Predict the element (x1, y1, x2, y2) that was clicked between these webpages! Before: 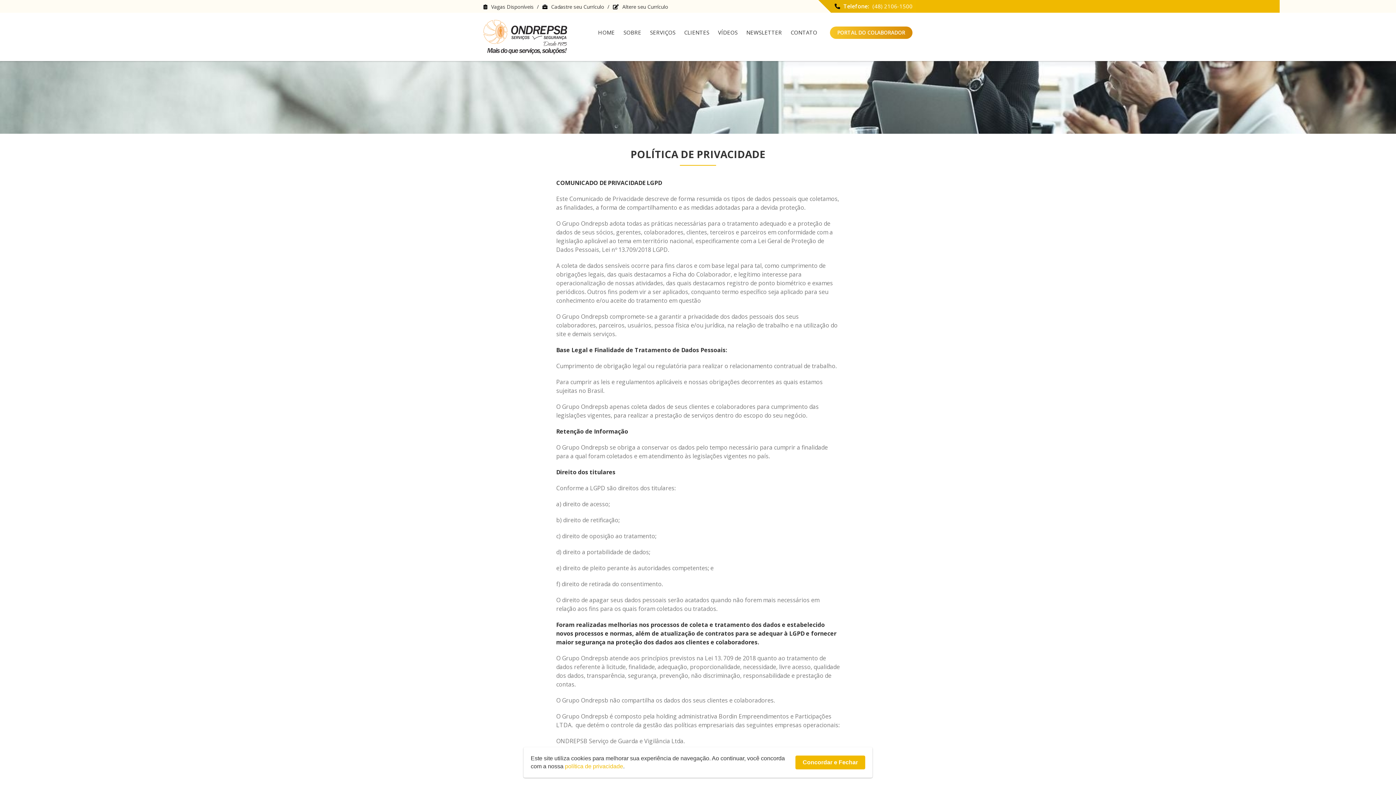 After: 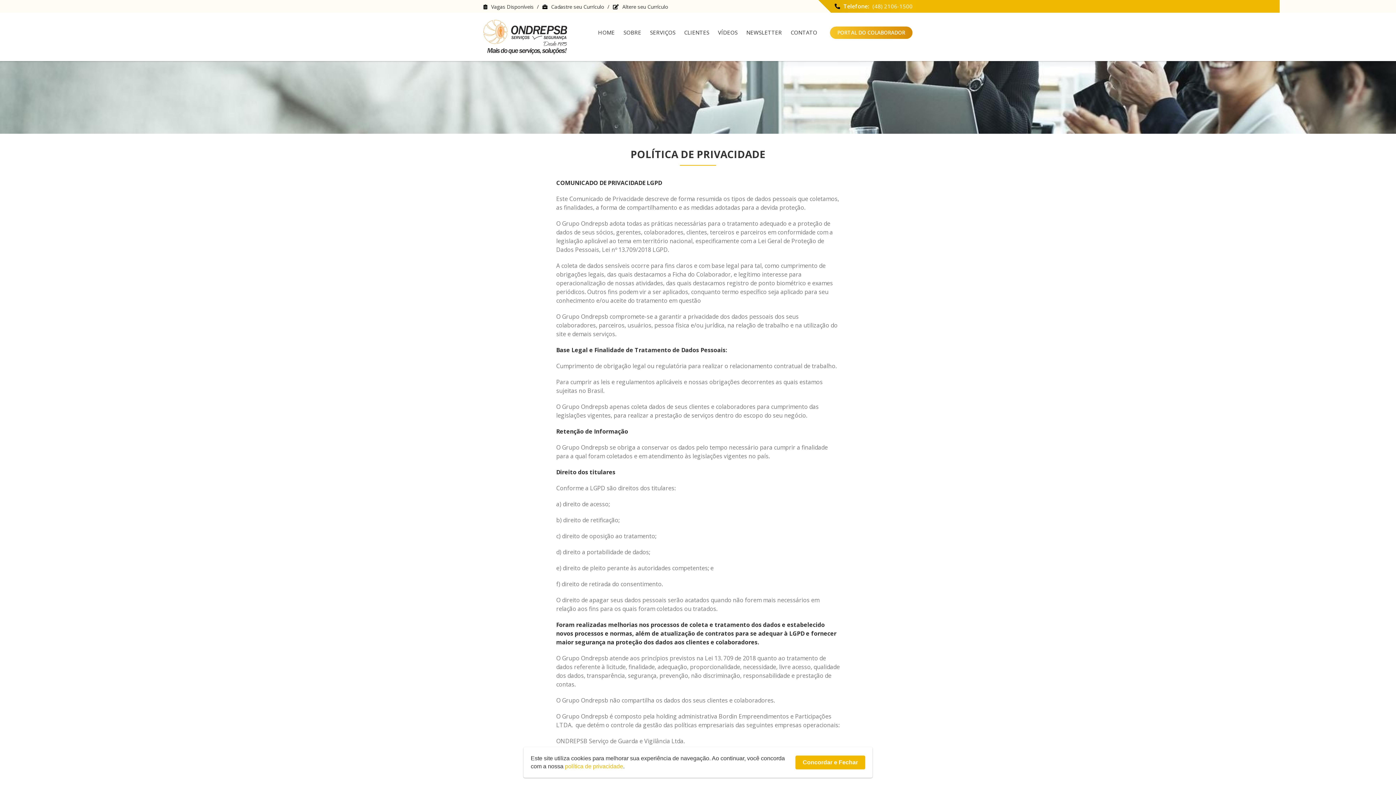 Action: label: política de privacidade bbox: (565, 763, 623, 769)